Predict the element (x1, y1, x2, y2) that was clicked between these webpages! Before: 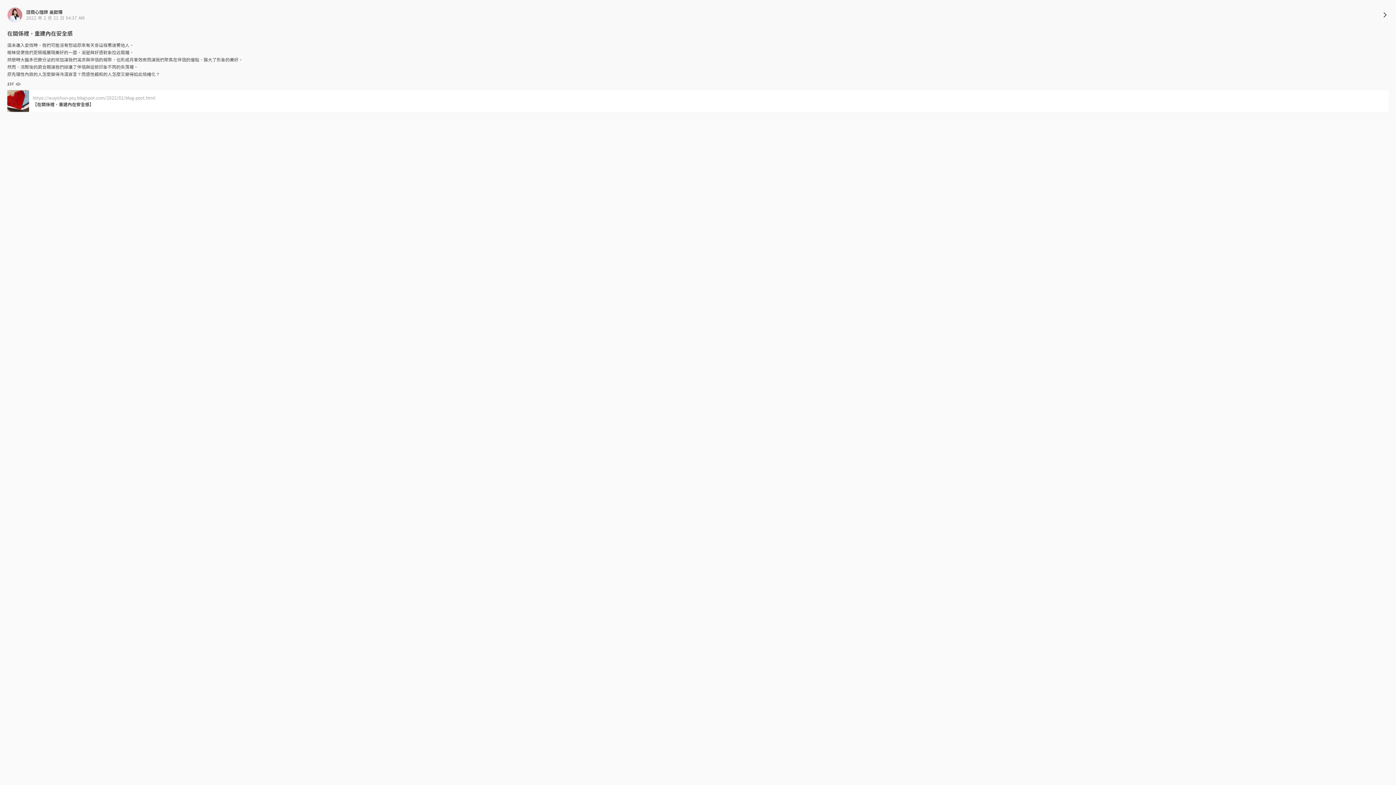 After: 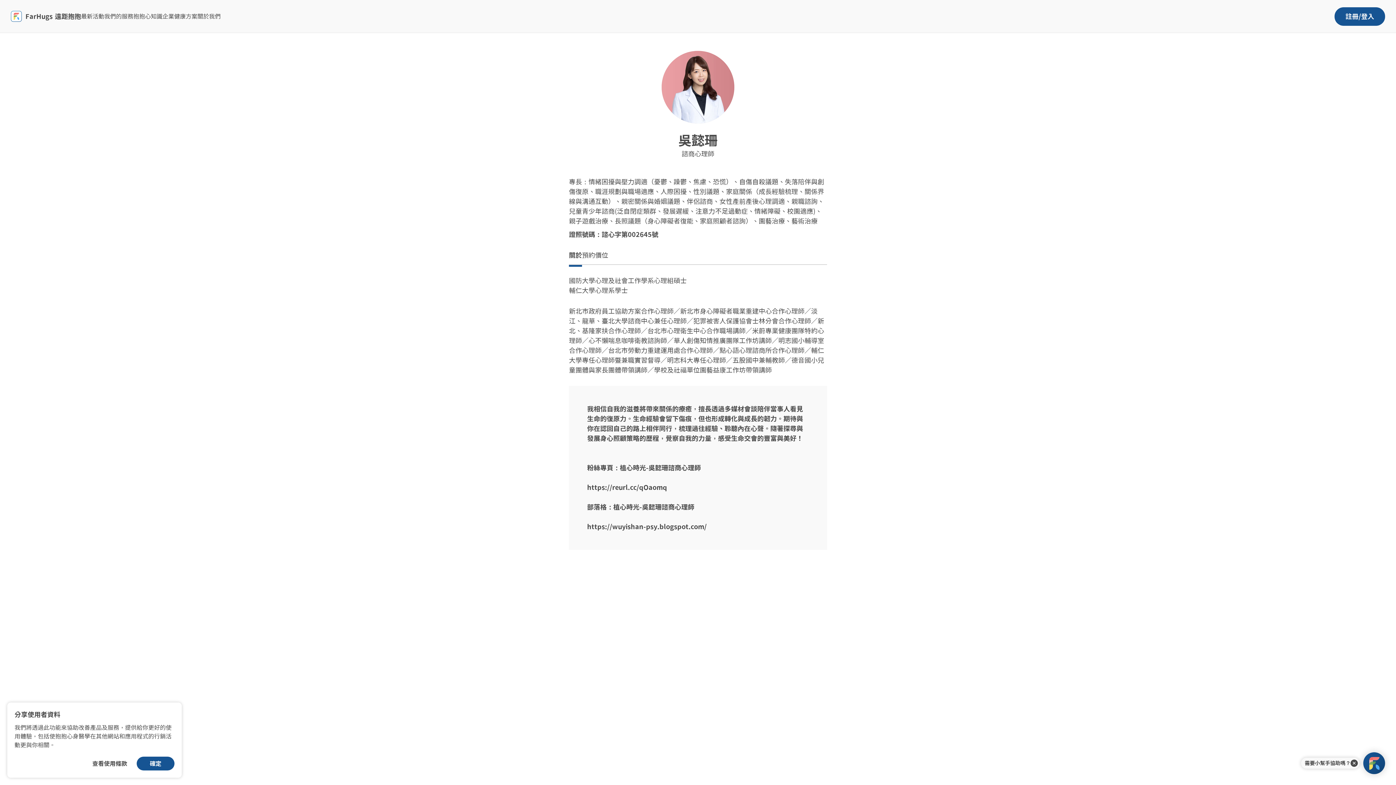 Action: bbox: (7, 7, 1389, 22) label: 諮商心理師 吳懿珊
2022 年 2 月 21 日 04:37 AM